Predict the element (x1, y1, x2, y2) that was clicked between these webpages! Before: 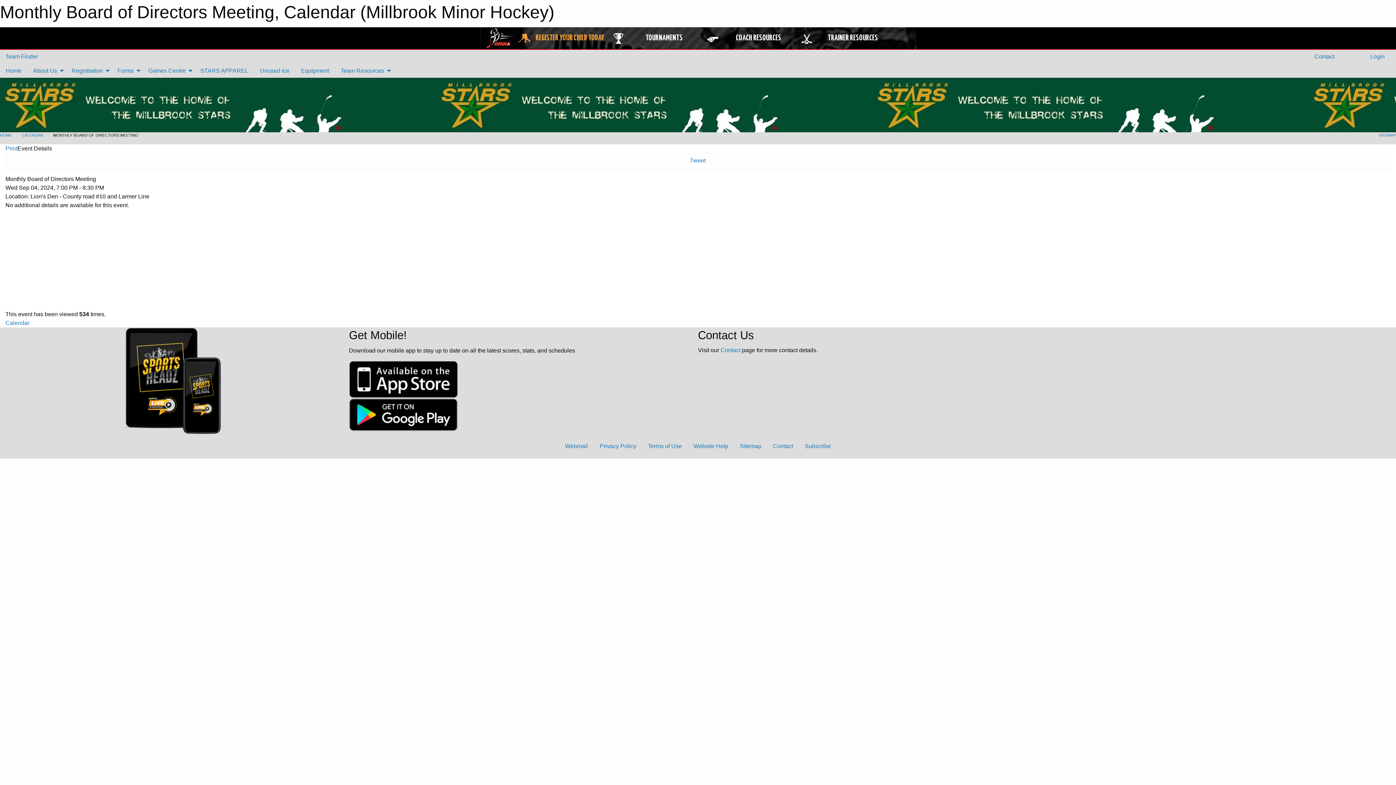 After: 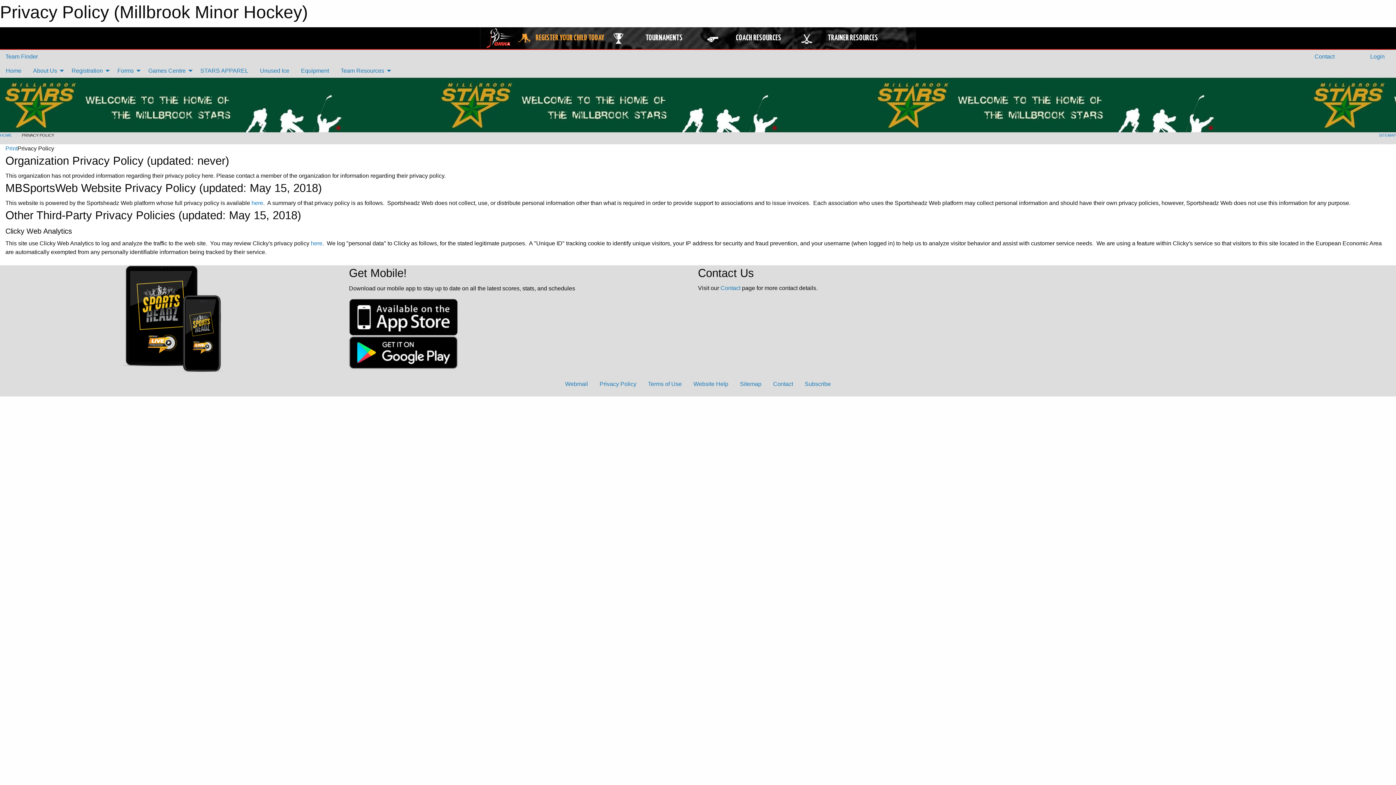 Action: bbox: (594, 439, 642, 453) label: Privacy Policy